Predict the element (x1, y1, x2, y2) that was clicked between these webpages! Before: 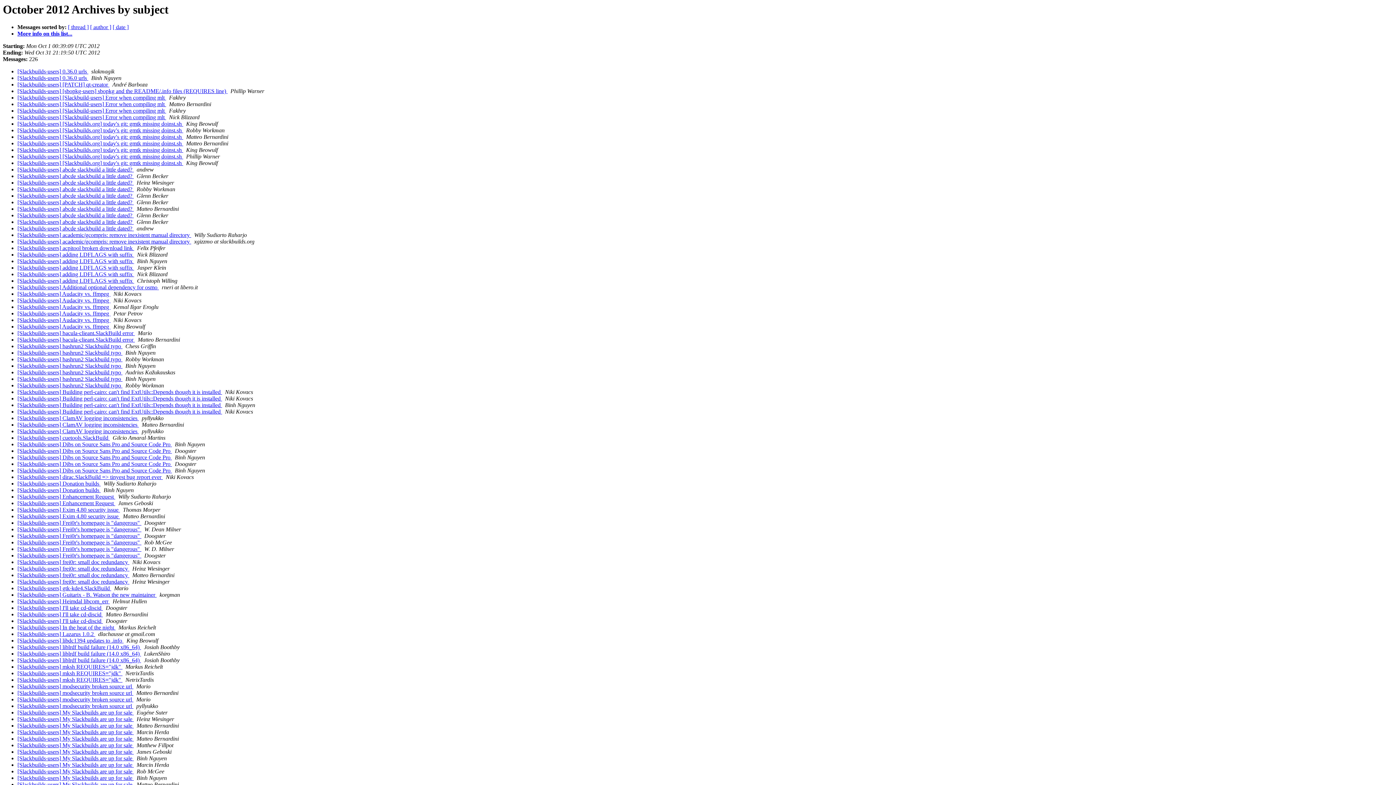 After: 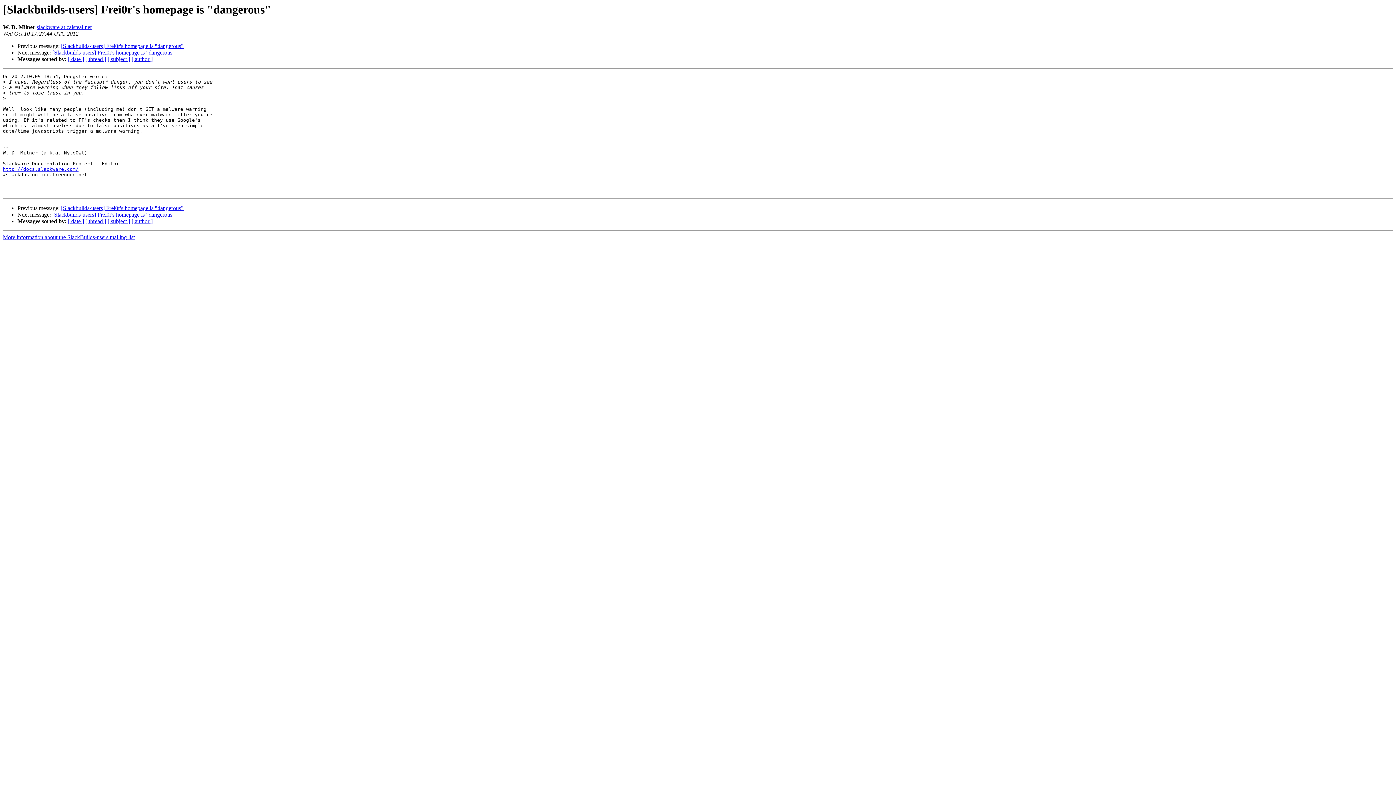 Action: label: [Slackbuilds-users] Frei0r's homepage is "dangerous"  bbox: (17, 546, 141, 552)